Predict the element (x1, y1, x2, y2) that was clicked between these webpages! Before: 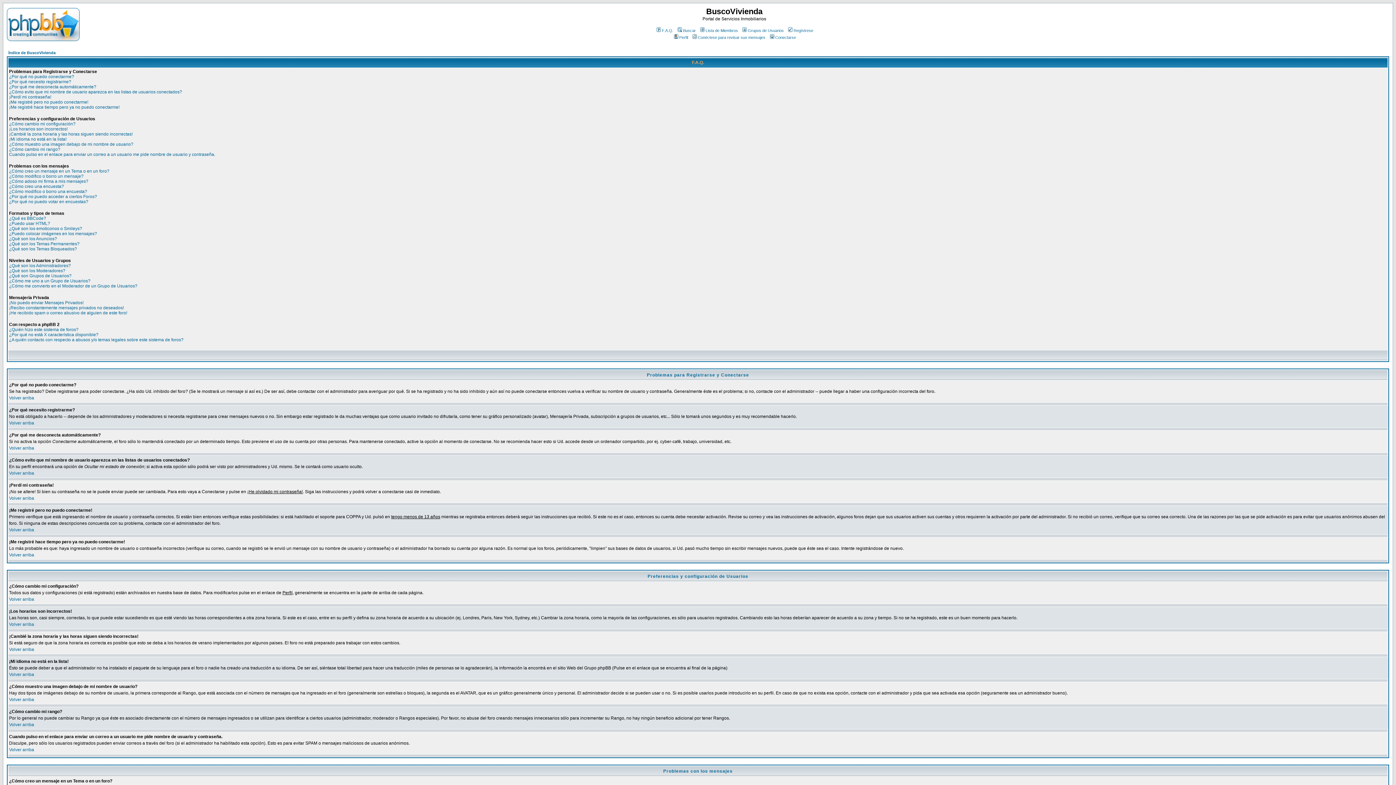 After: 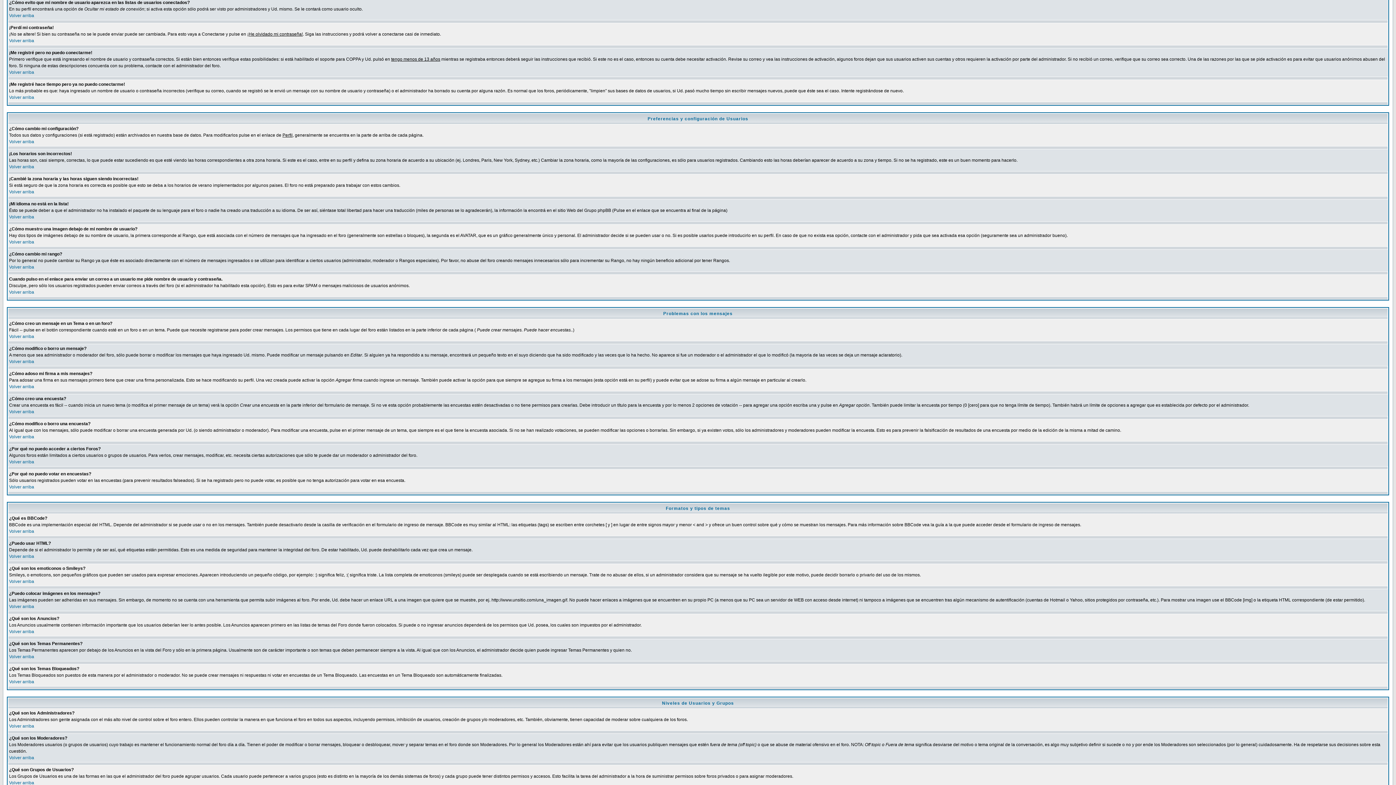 Action: label: ¿Cómo evito que mi nombre de usuario aparezca en las listas de usuarios conectados? bbox: (9, 89, 182, 94)